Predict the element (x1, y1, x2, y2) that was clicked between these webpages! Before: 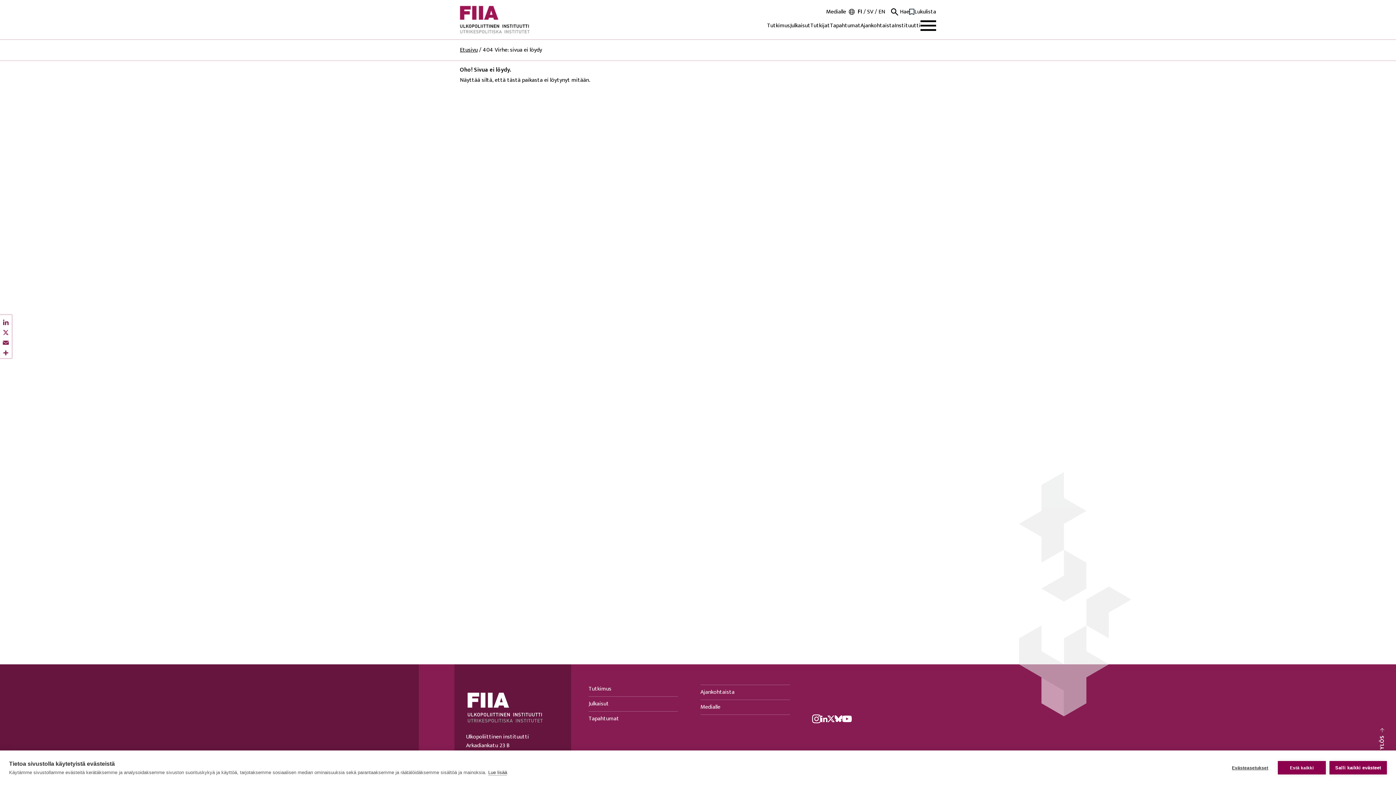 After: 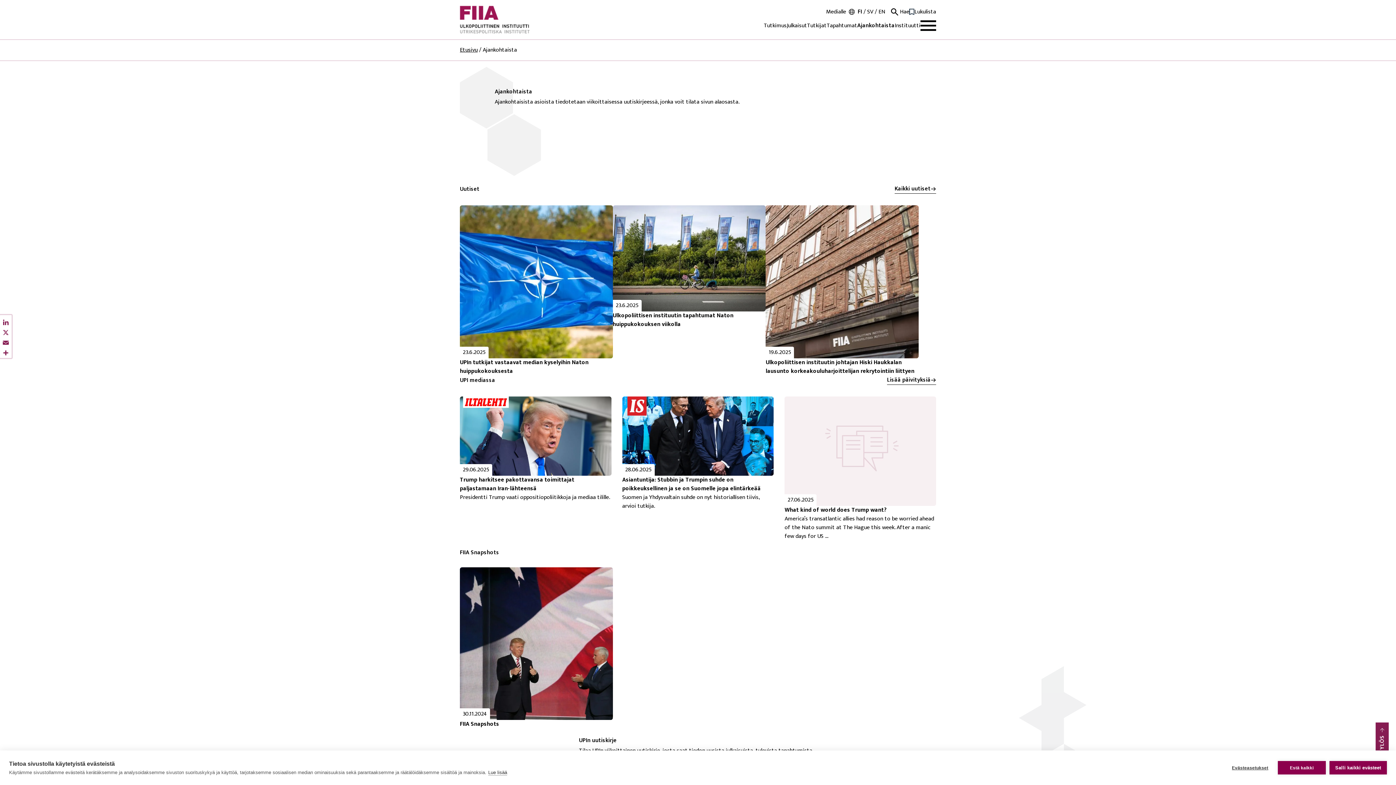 Action: bbox: (700, 685, 790, 700) label: Ajankohtaista